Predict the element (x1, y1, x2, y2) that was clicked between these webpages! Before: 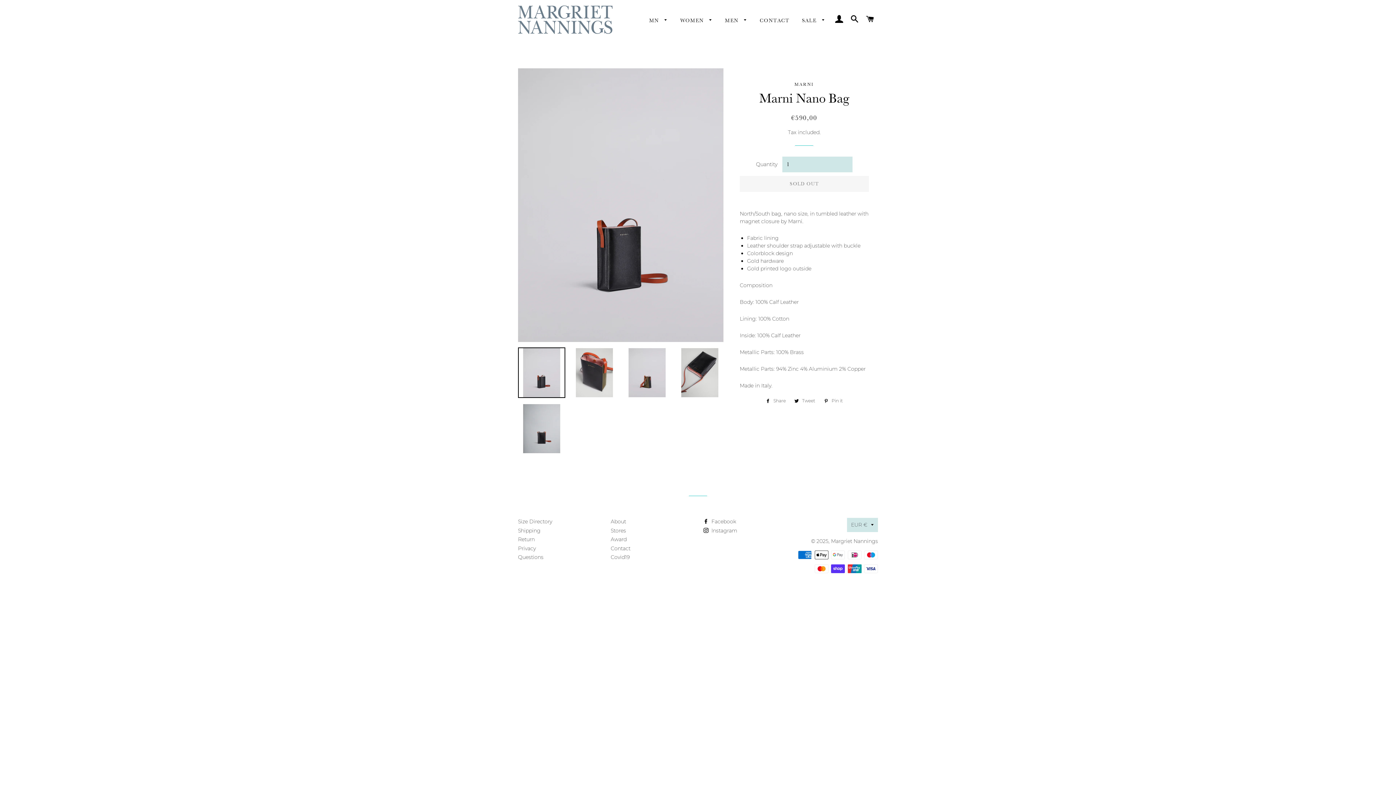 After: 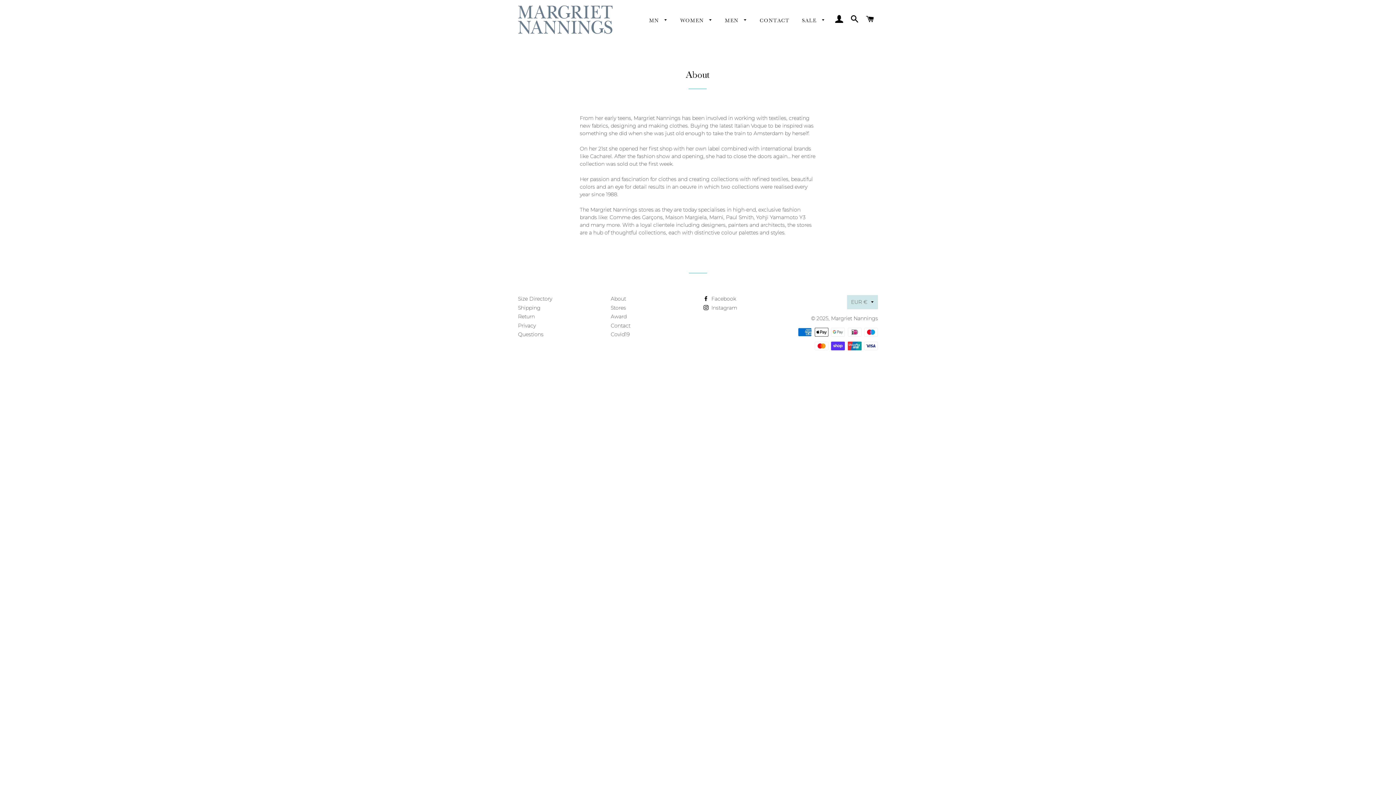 Action: bbox: (610, 518, 626, 525) label: About